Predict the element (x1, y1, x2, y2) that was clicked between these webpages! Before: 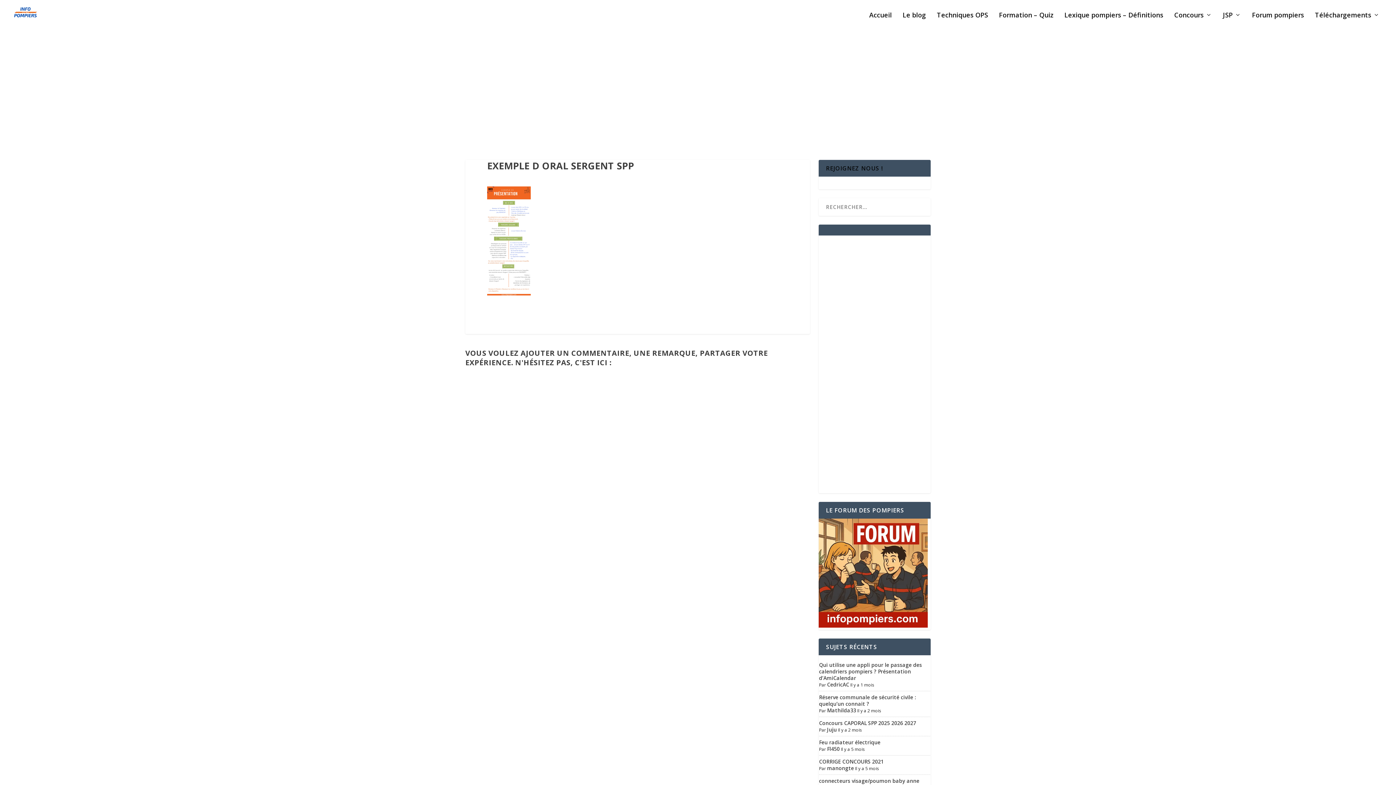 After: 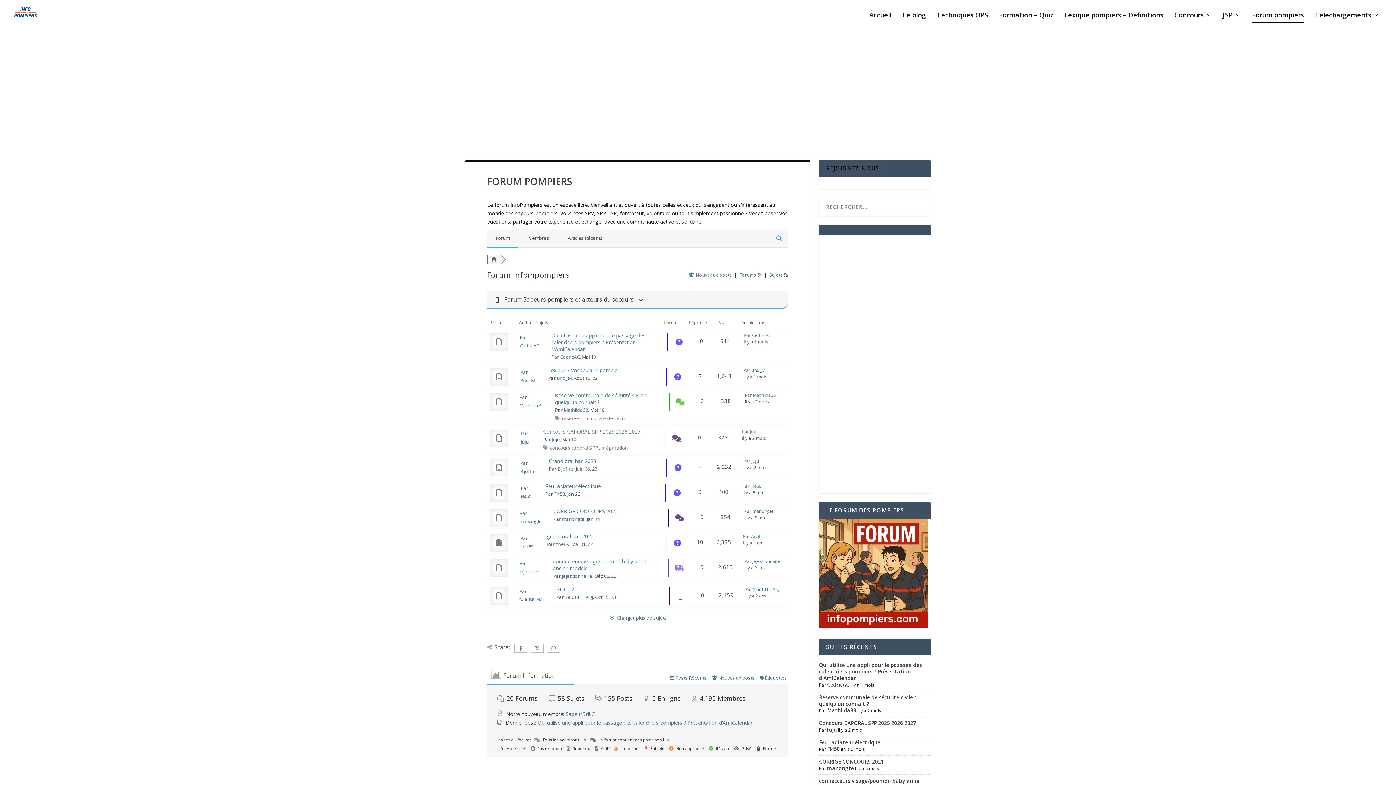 Action: bbox: (818, 622, 928, 629)